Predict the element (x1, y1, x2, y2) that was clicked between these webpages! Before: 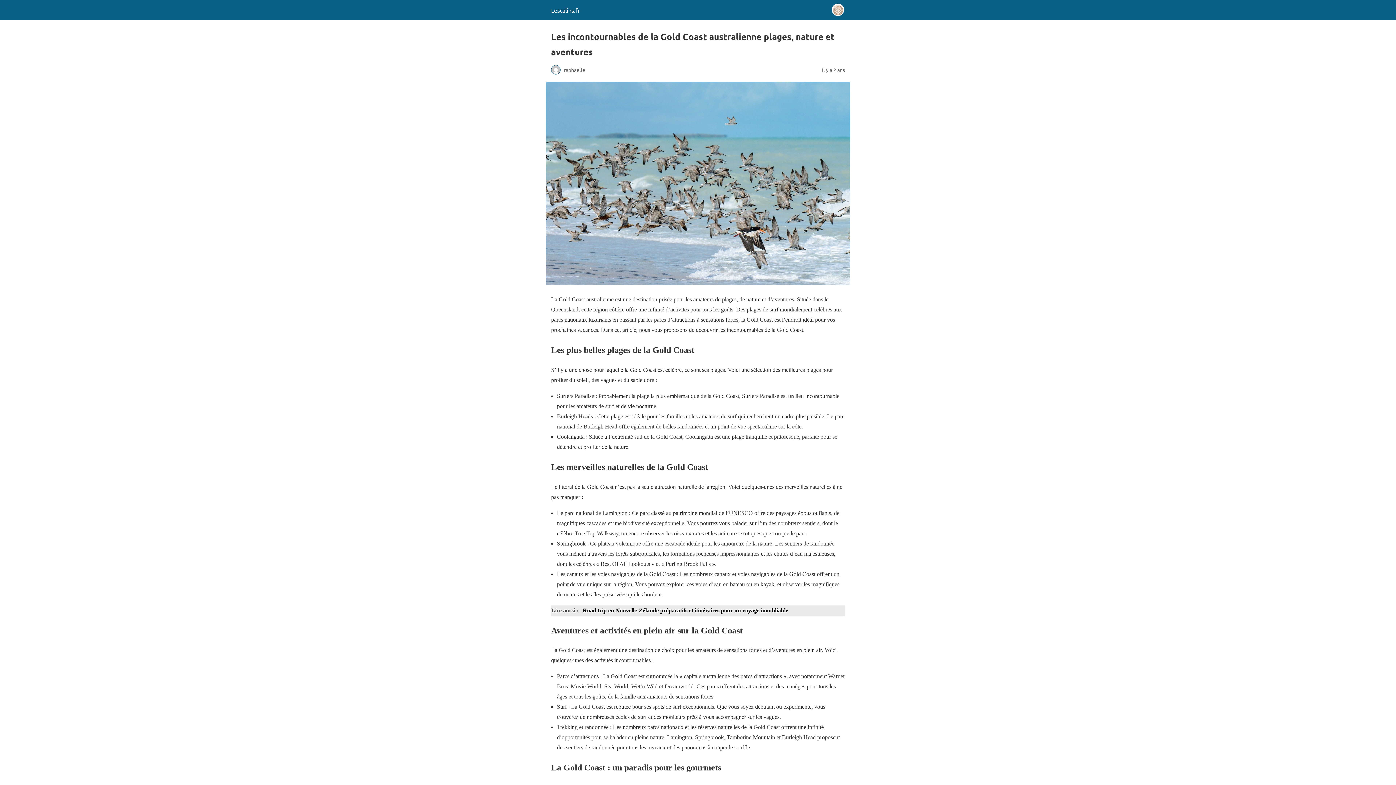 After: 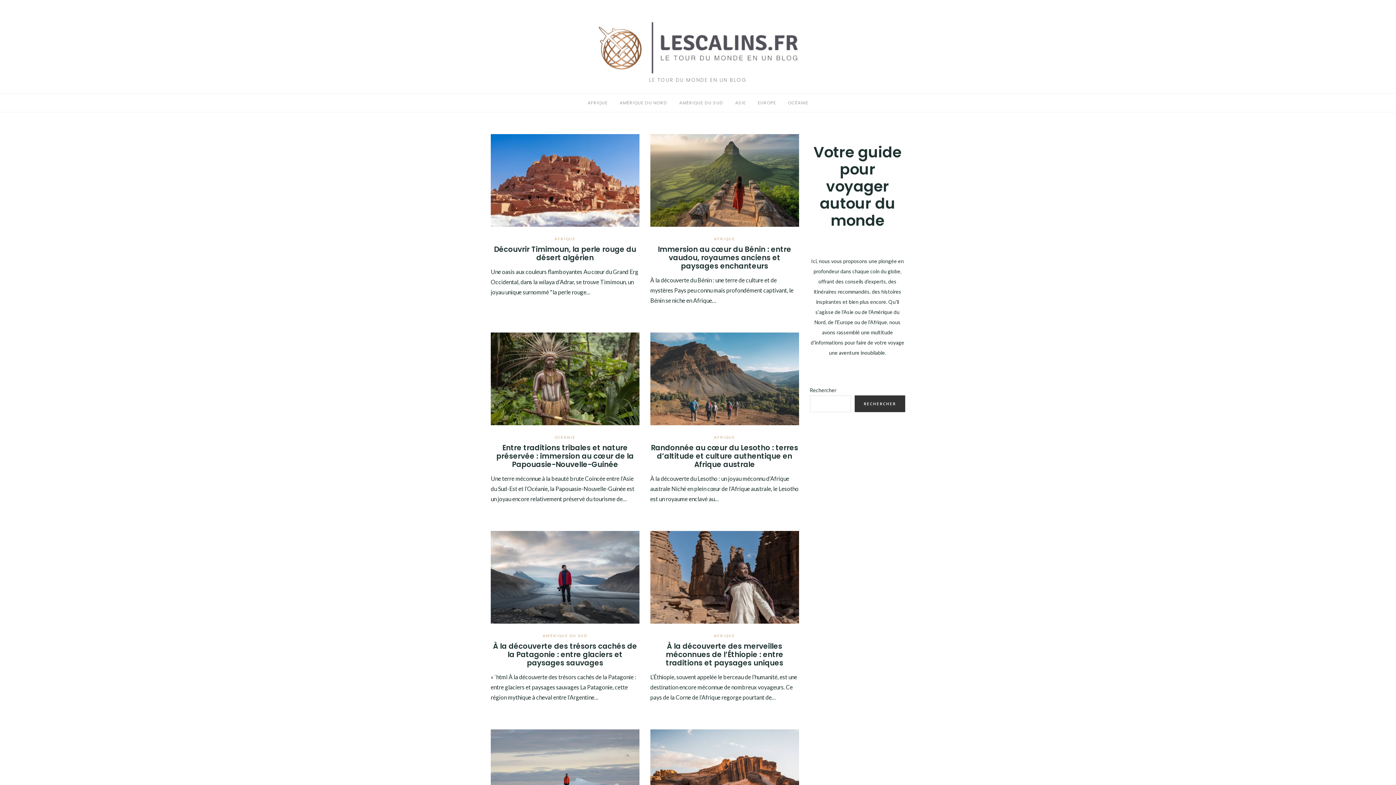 Action: label: Lescalins.fr bbox: (551, 6, 580, 13)